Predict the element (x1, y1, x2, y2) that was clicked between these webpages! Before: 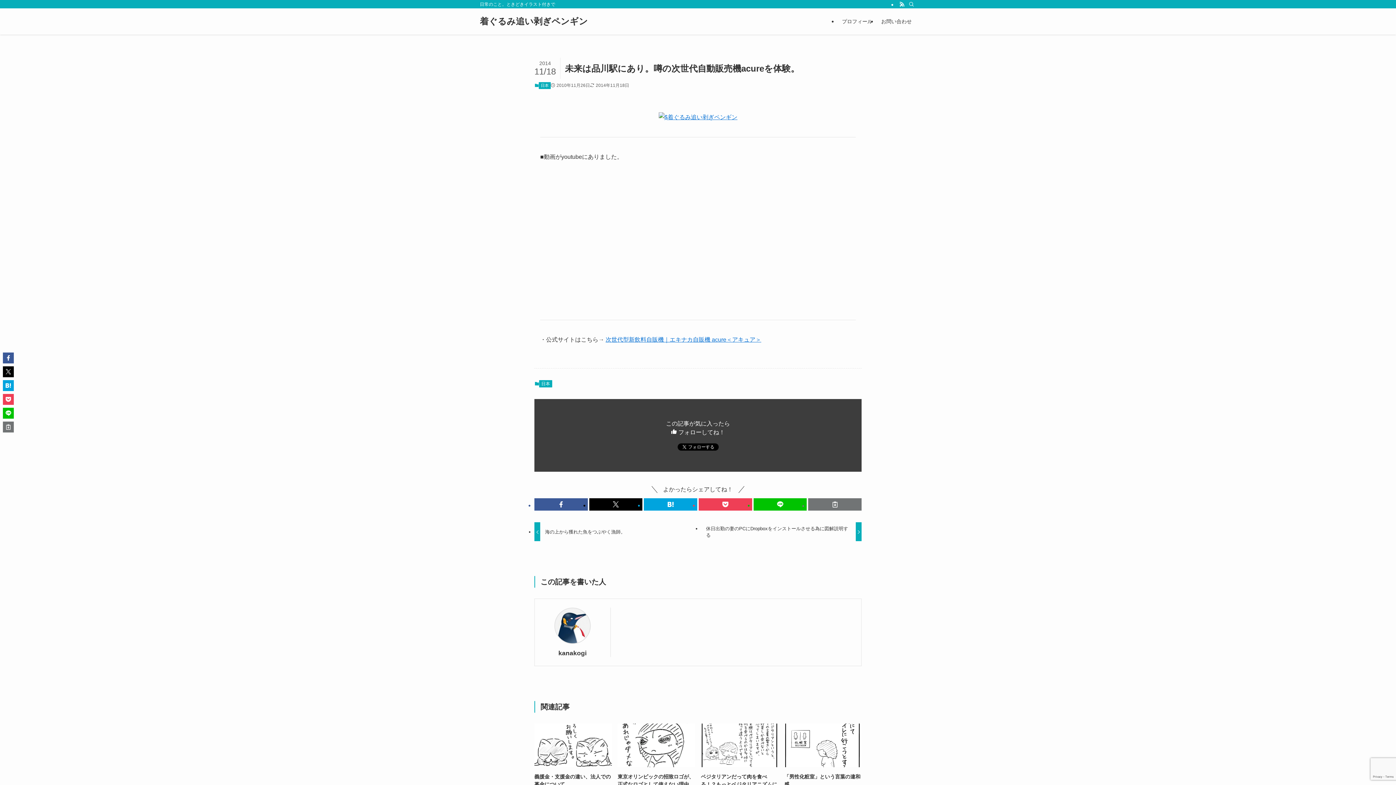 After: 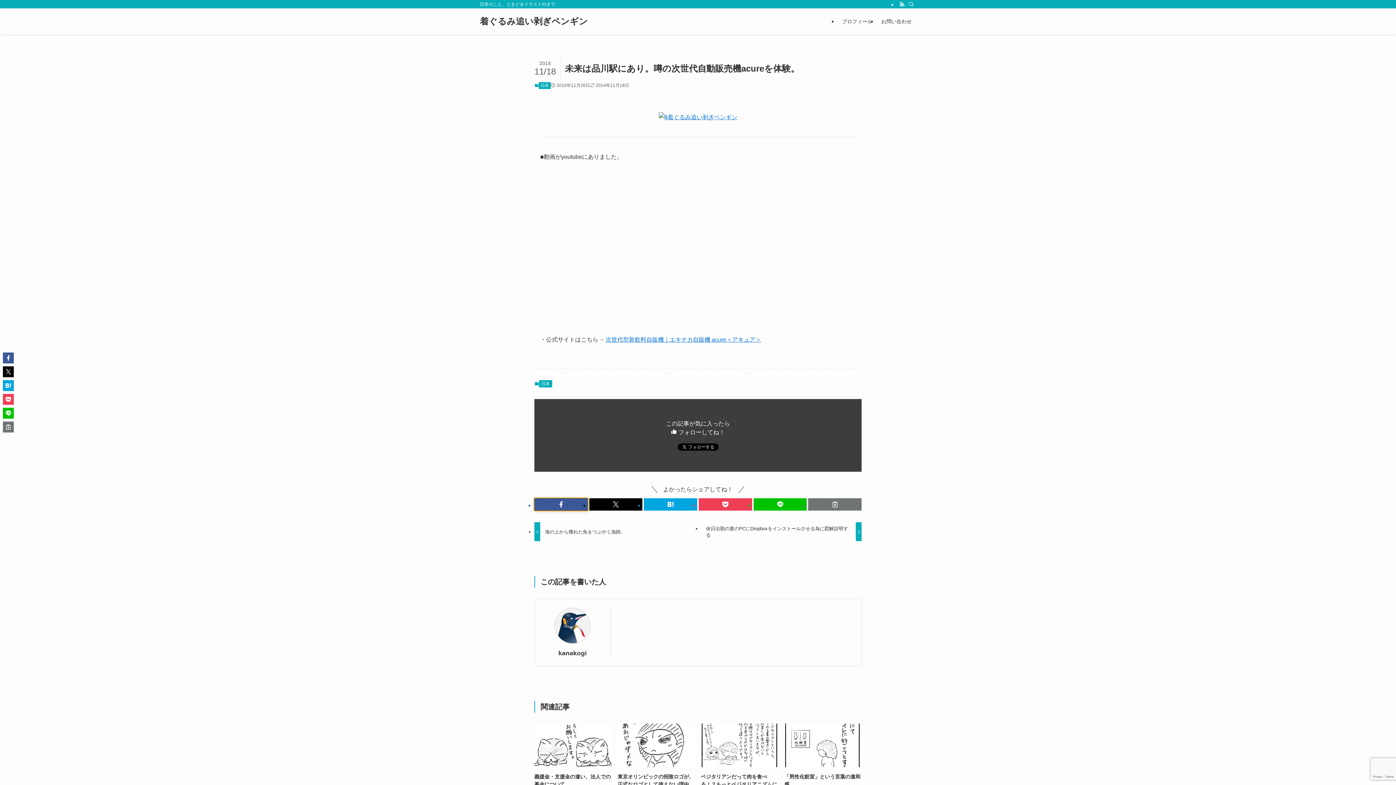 Action: bbox: (534, 498, 587, 510)